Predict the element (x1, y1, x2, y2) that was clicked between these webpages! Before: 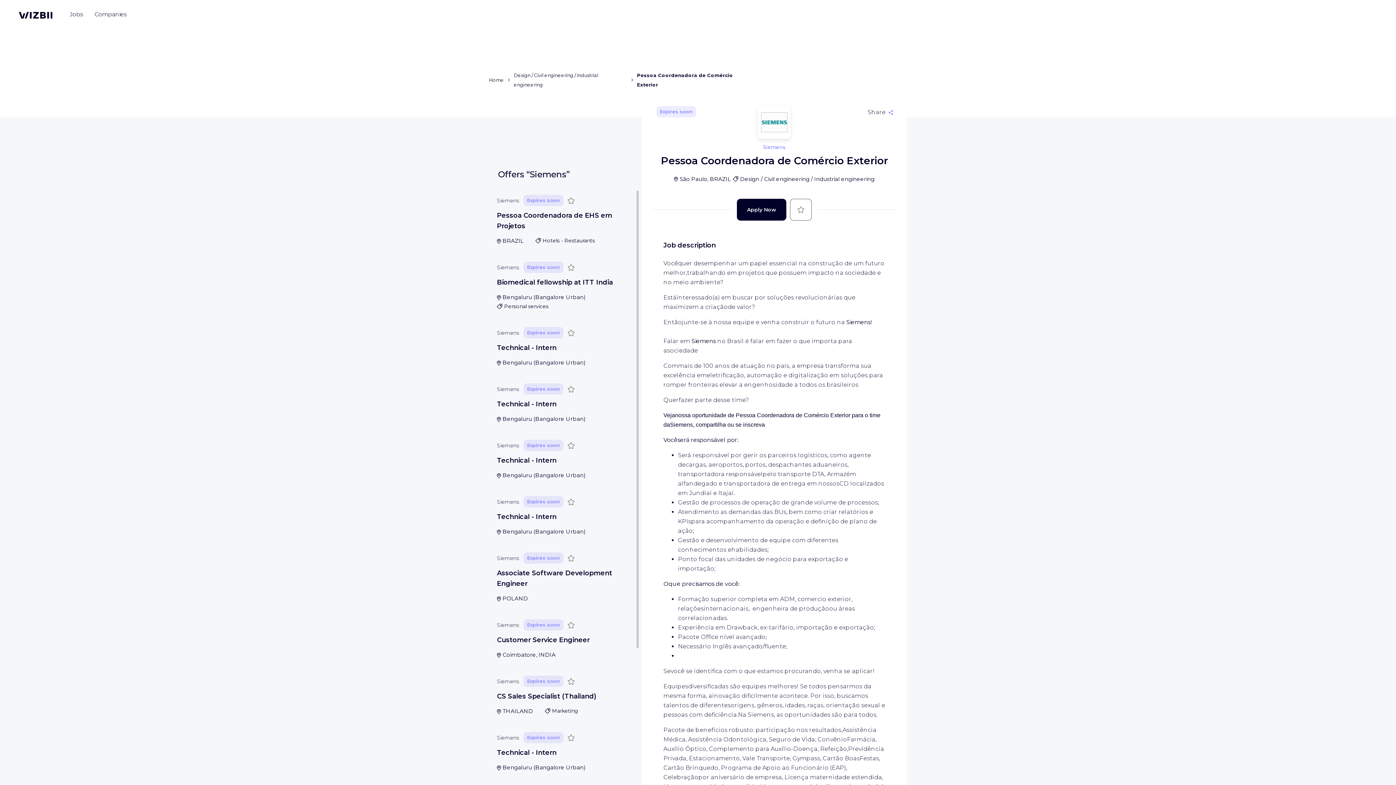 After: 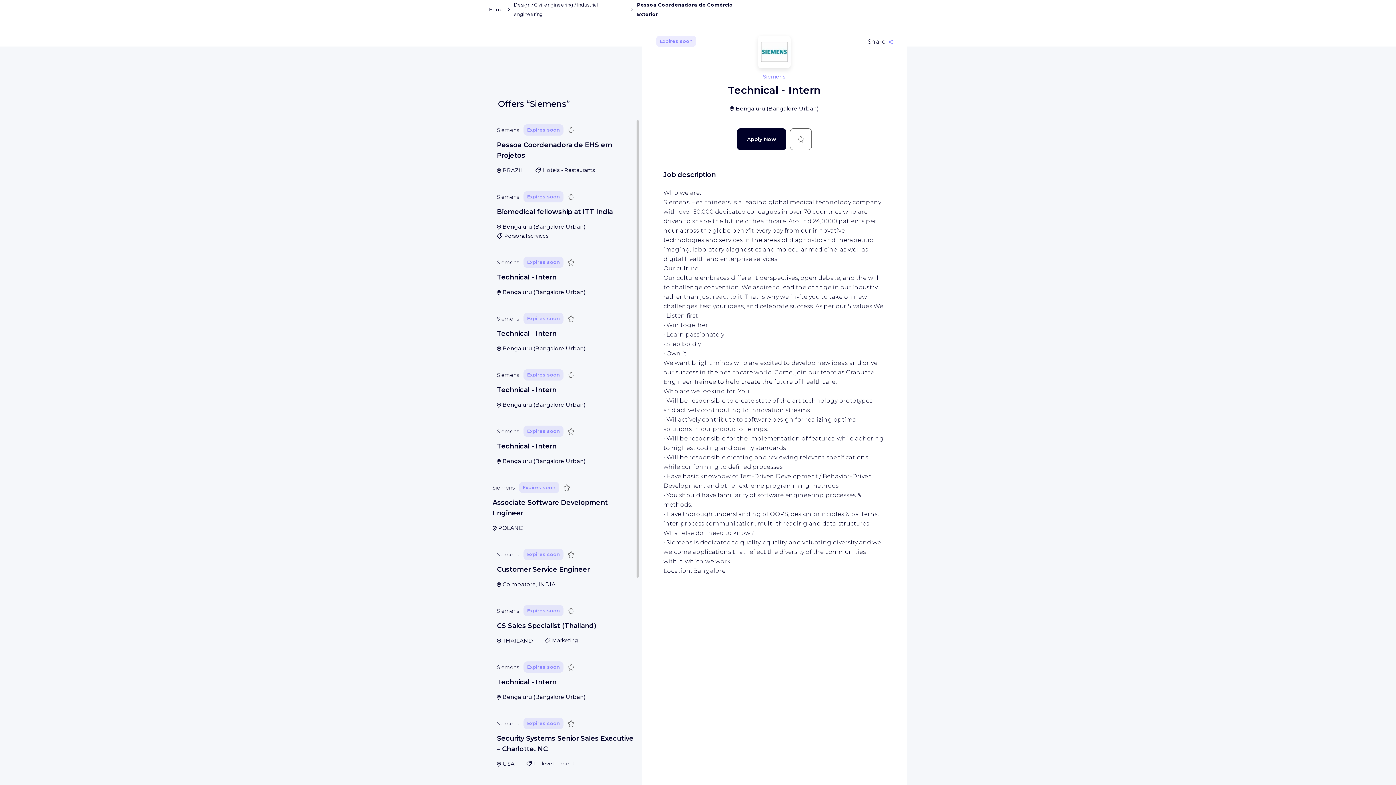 Action: bbox: (497, 513, 556, 521) label: Technical - Intern